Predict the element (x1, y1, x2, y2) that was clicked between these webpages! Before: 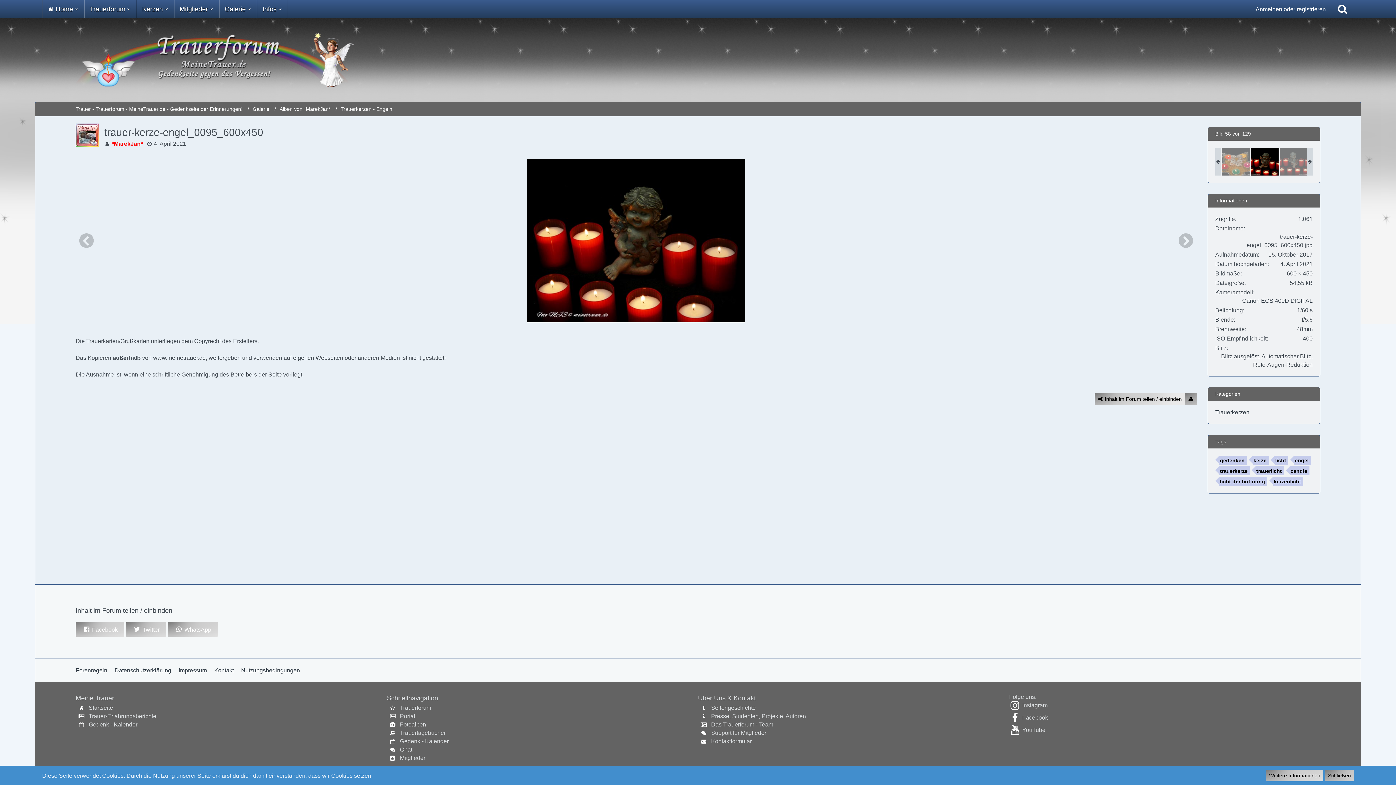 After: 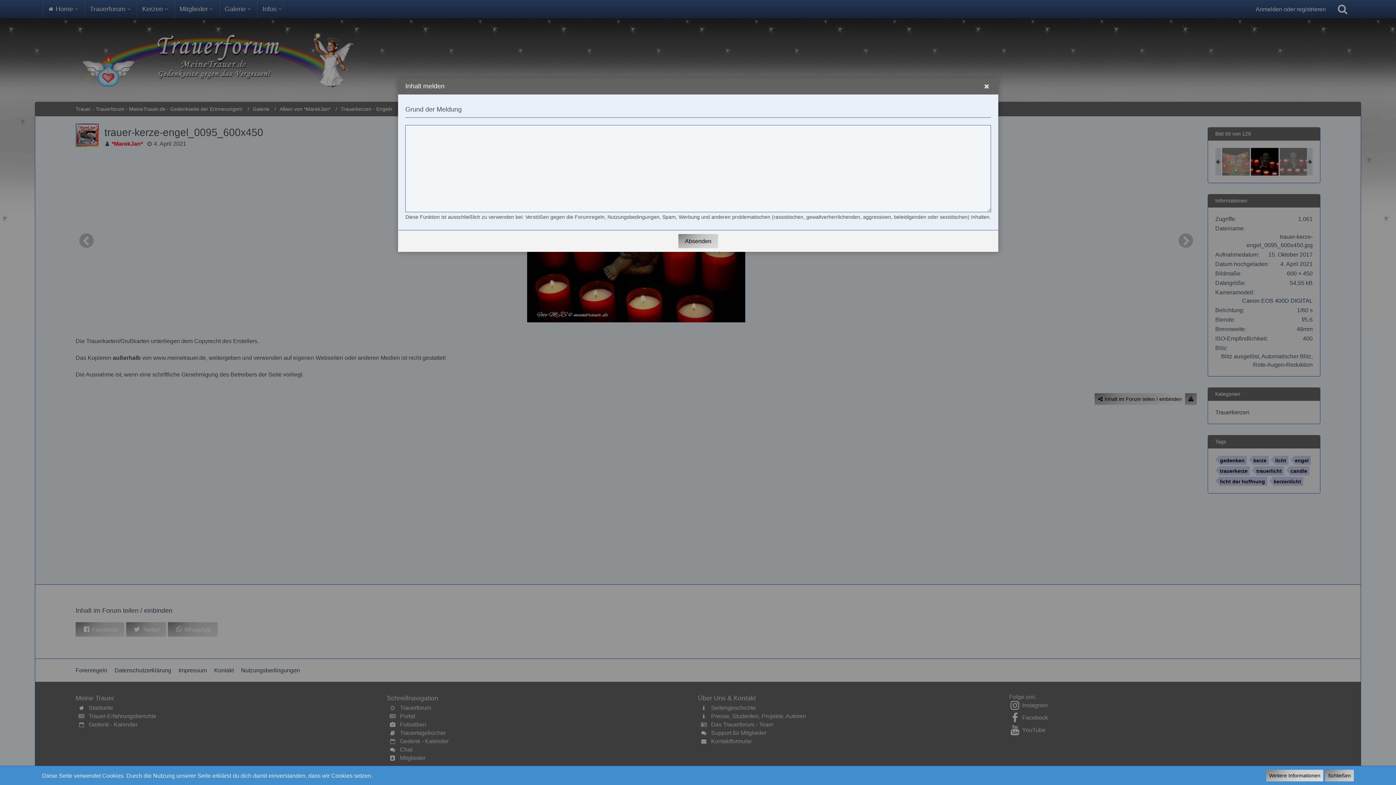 Action: bbox: (1185, 393, 1197, 405) label: Inhalt melden